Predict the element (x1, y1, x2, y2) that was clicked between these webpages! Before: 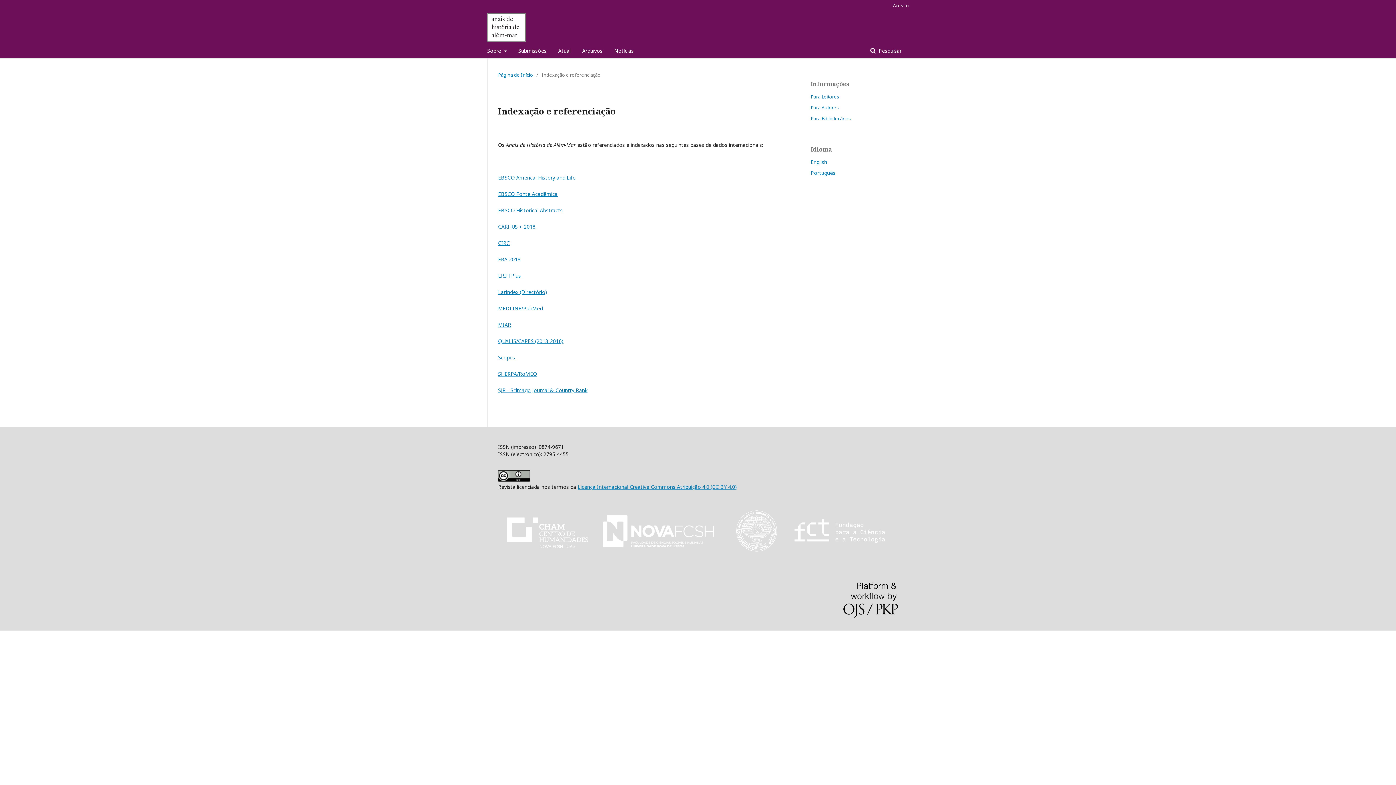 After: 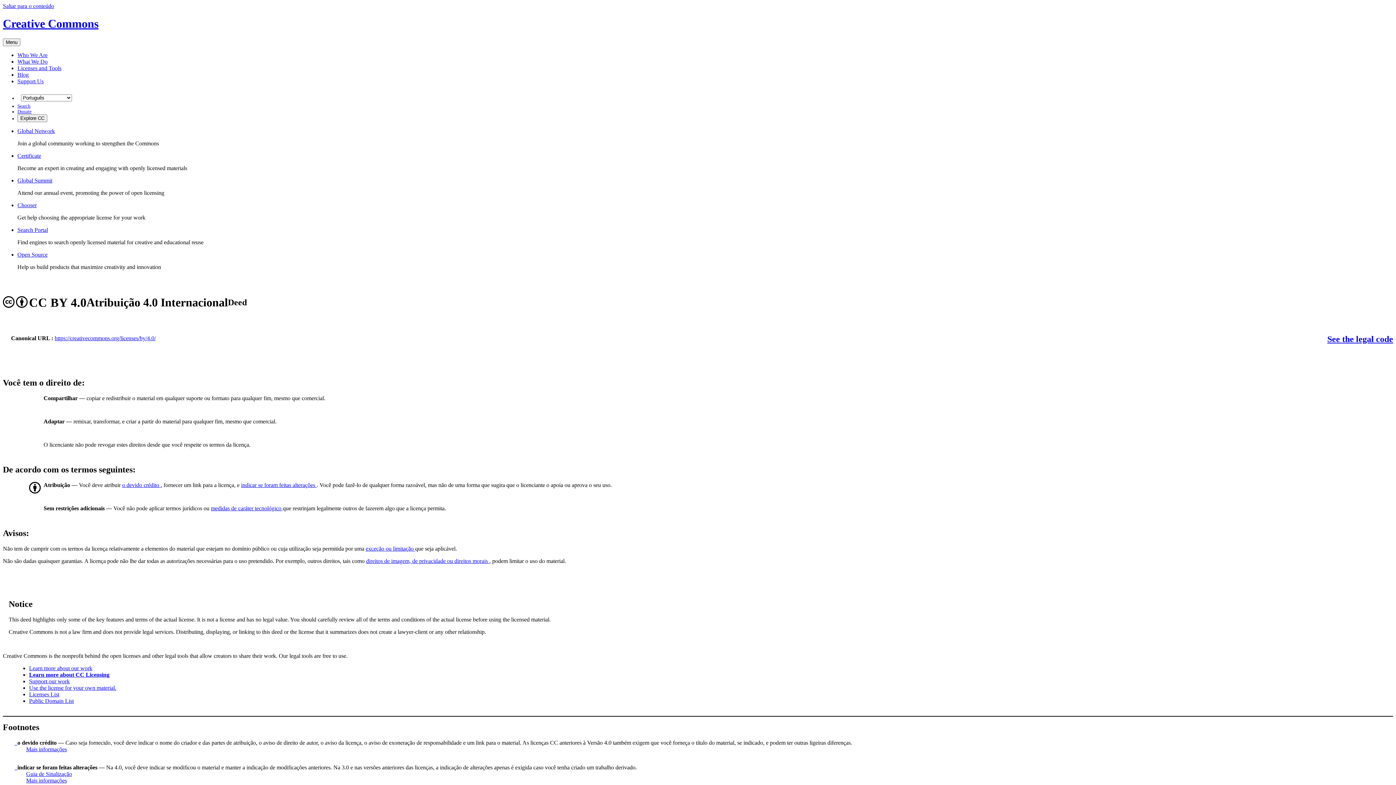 Action: bbox: (577, 483, 737, 490) label: Licença Internacional Creative Commons Atribuição 4.0 (CC BY 4.0)